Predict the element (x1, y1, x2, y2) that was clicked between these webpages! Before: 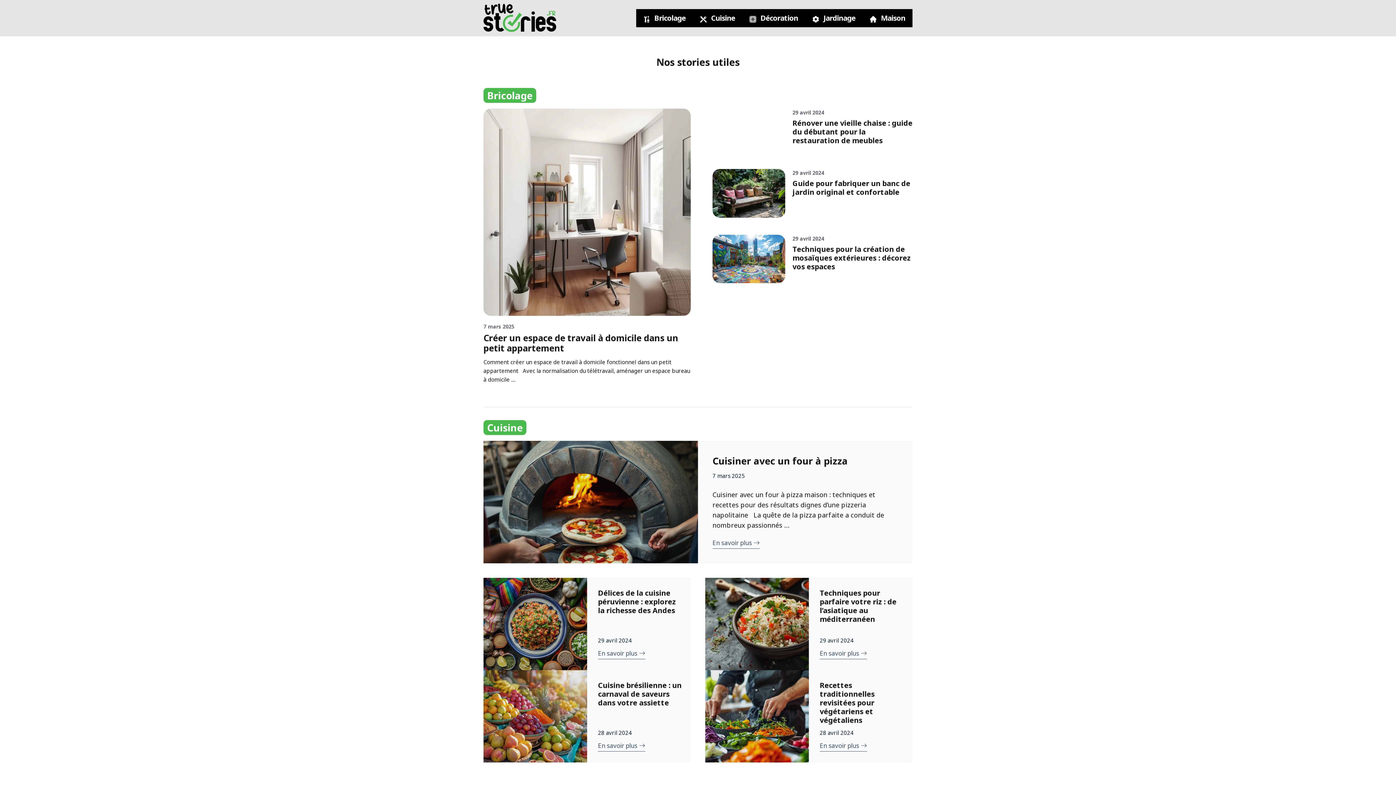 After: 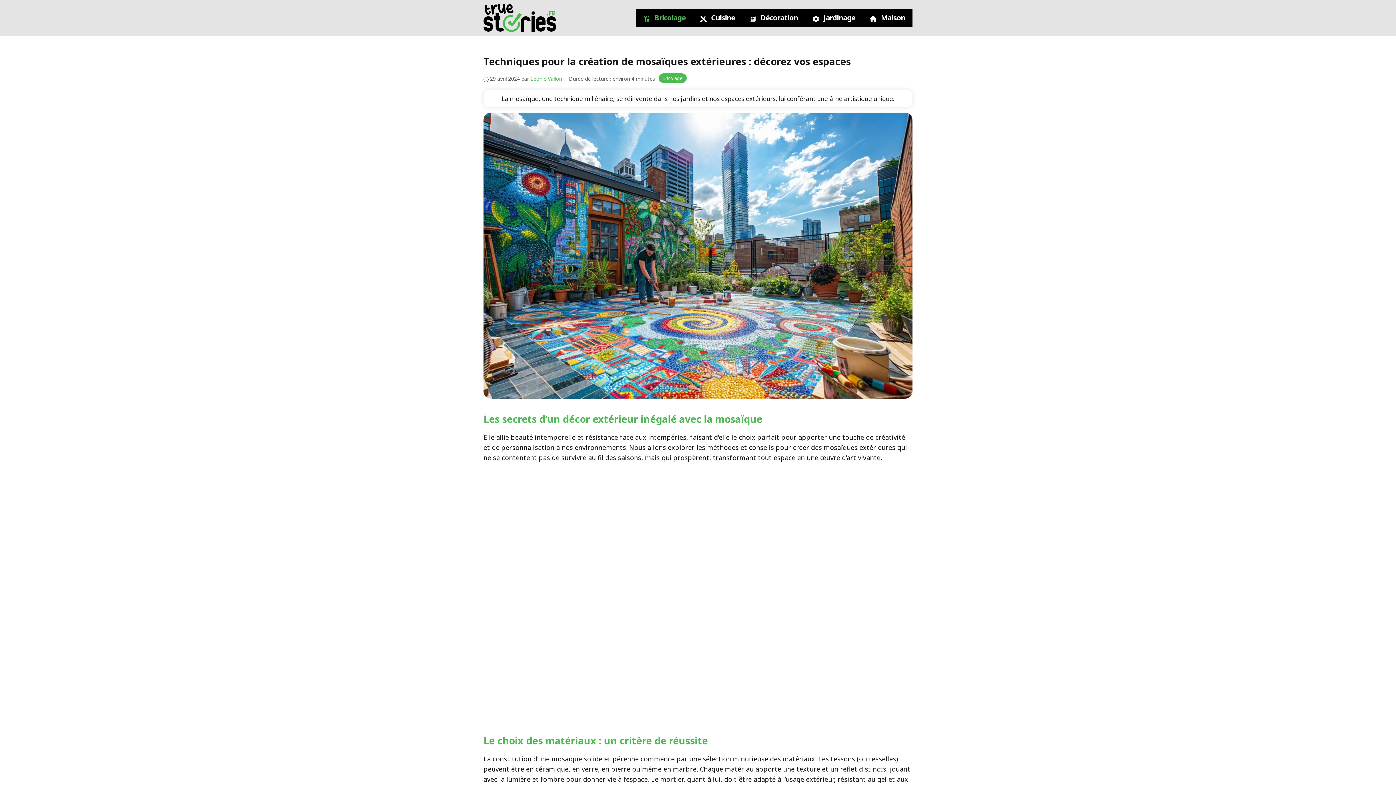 Action: bbox: (792, 244, 910, 271) label: Techniques pour la création de mosaïques extérieures : décorez vos espaces